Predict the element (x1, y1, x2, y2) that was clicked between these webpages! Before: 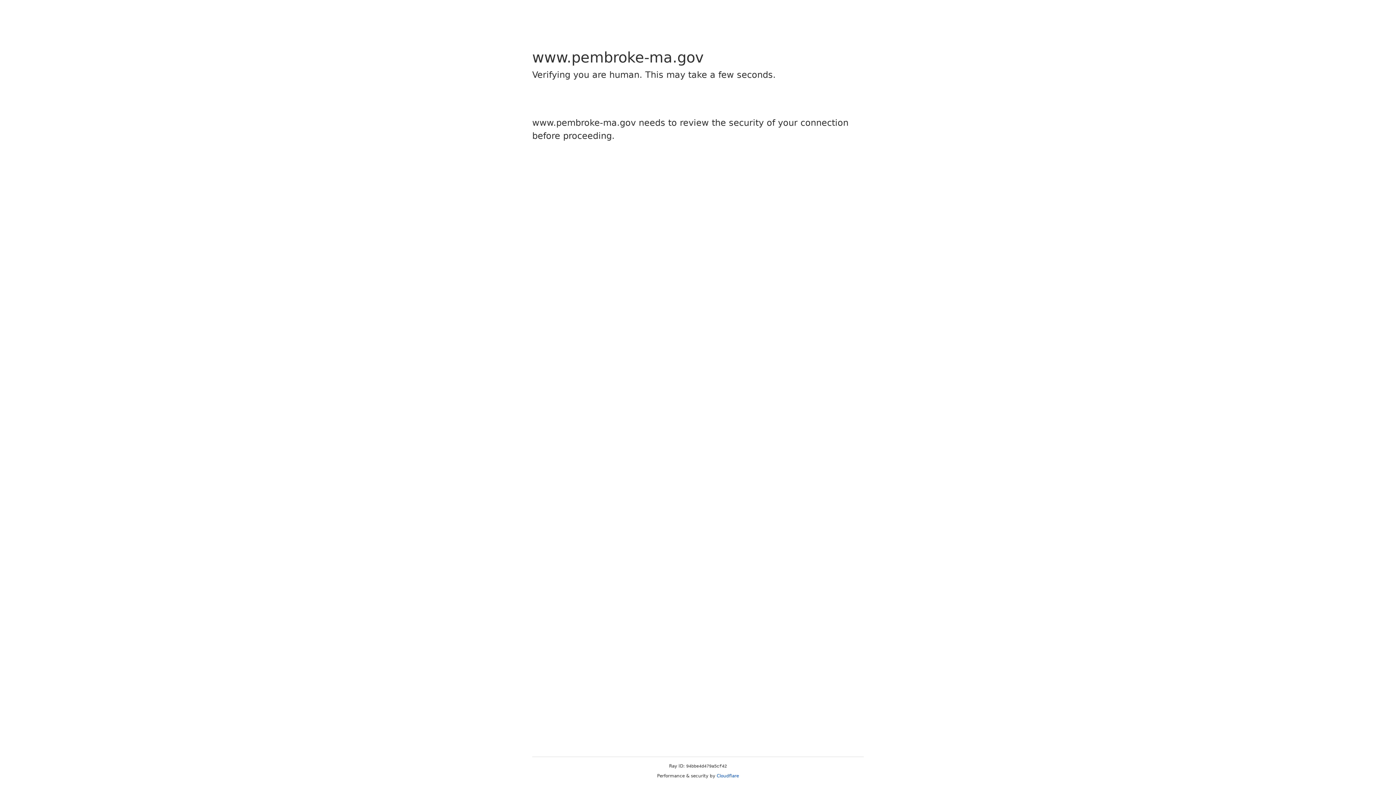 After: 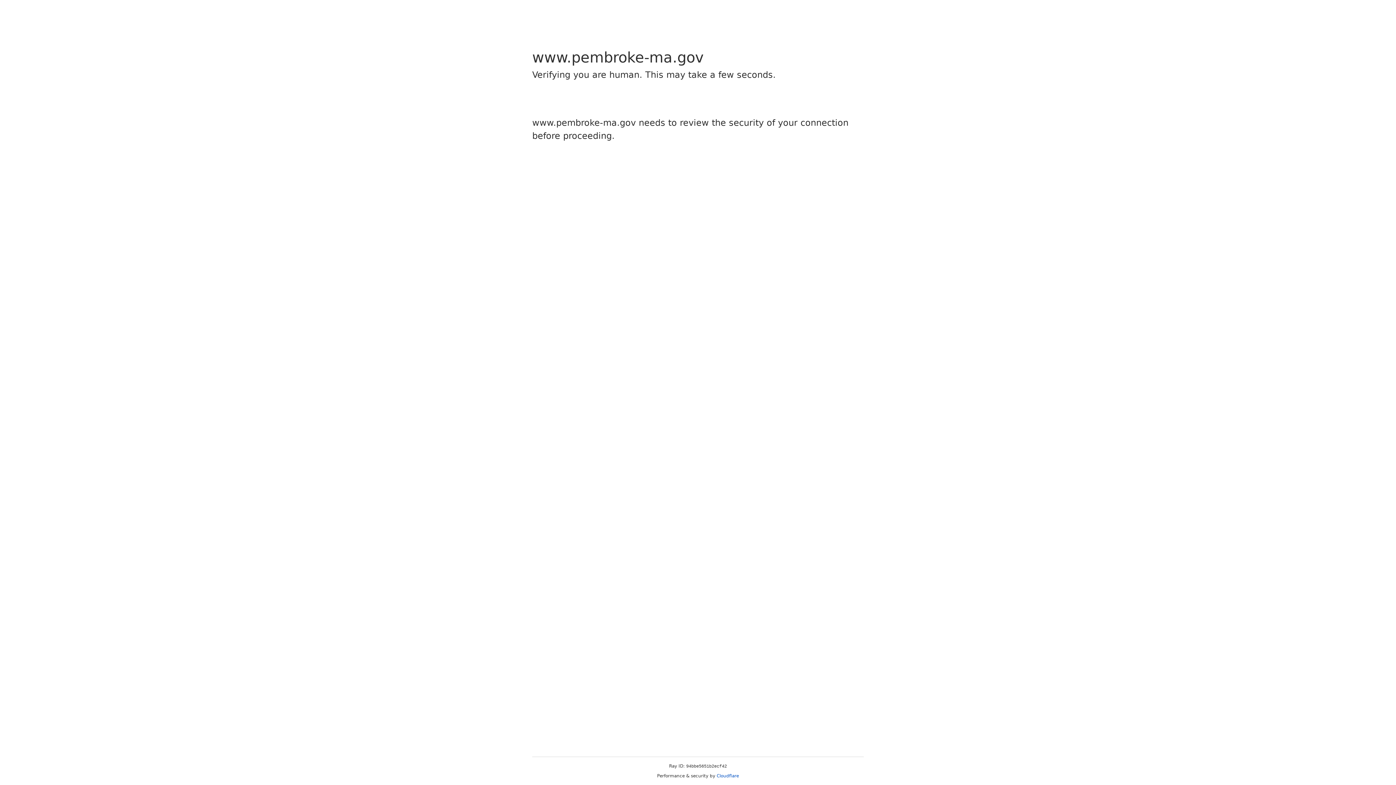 Action: bbox: (716, 773, 739, 778) label: Cloudflare